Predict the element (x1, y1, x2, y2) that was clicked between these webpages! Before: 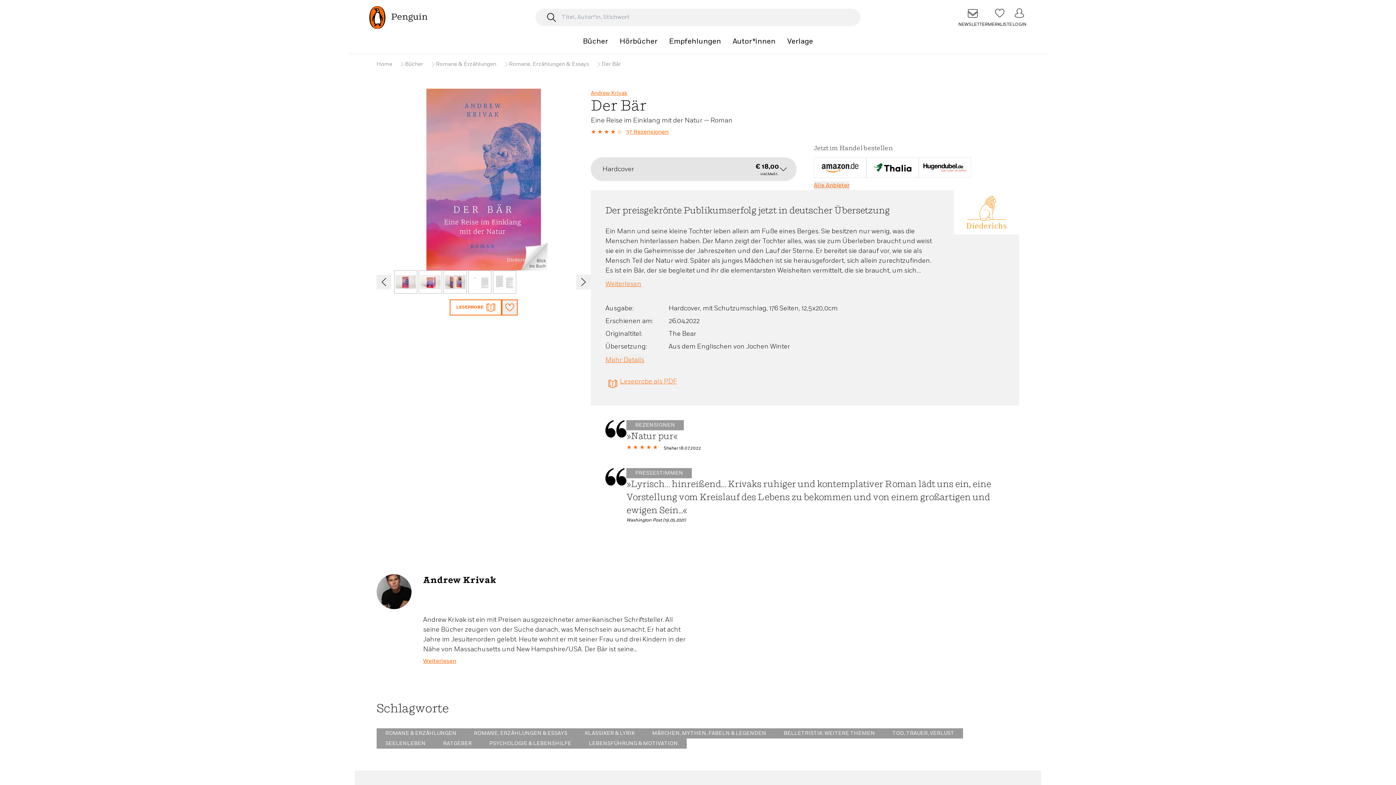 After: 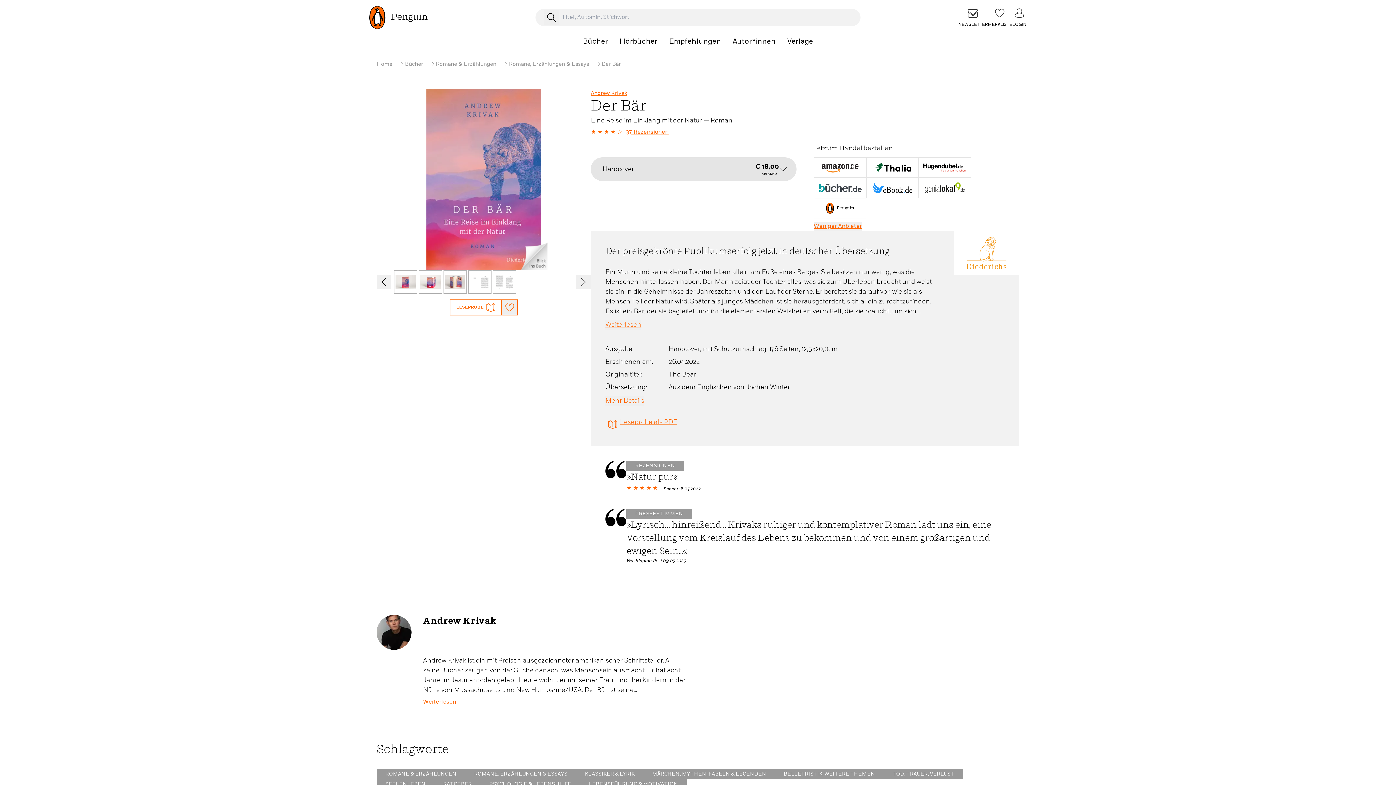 Action: bbox: (814, 181, 849, 190) label: Alle Anbieter